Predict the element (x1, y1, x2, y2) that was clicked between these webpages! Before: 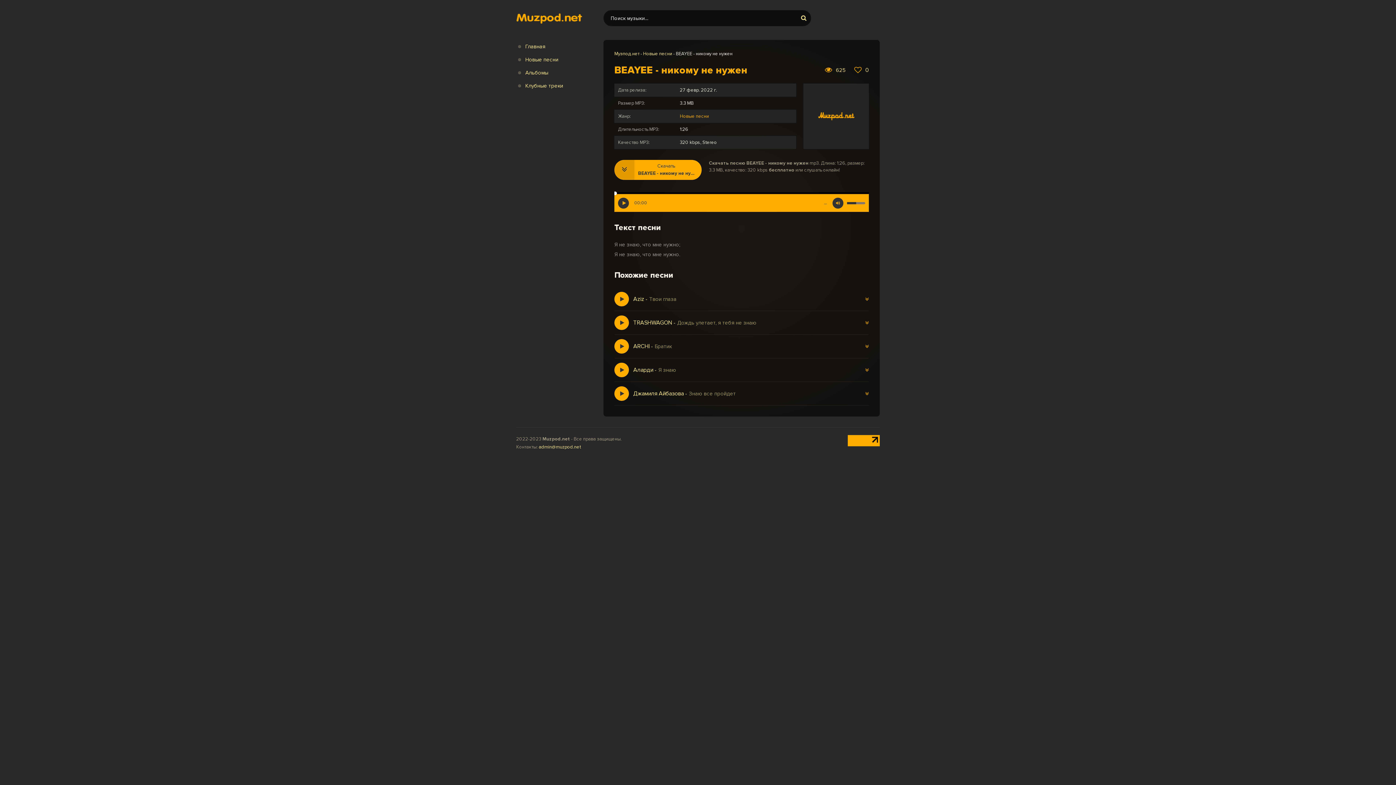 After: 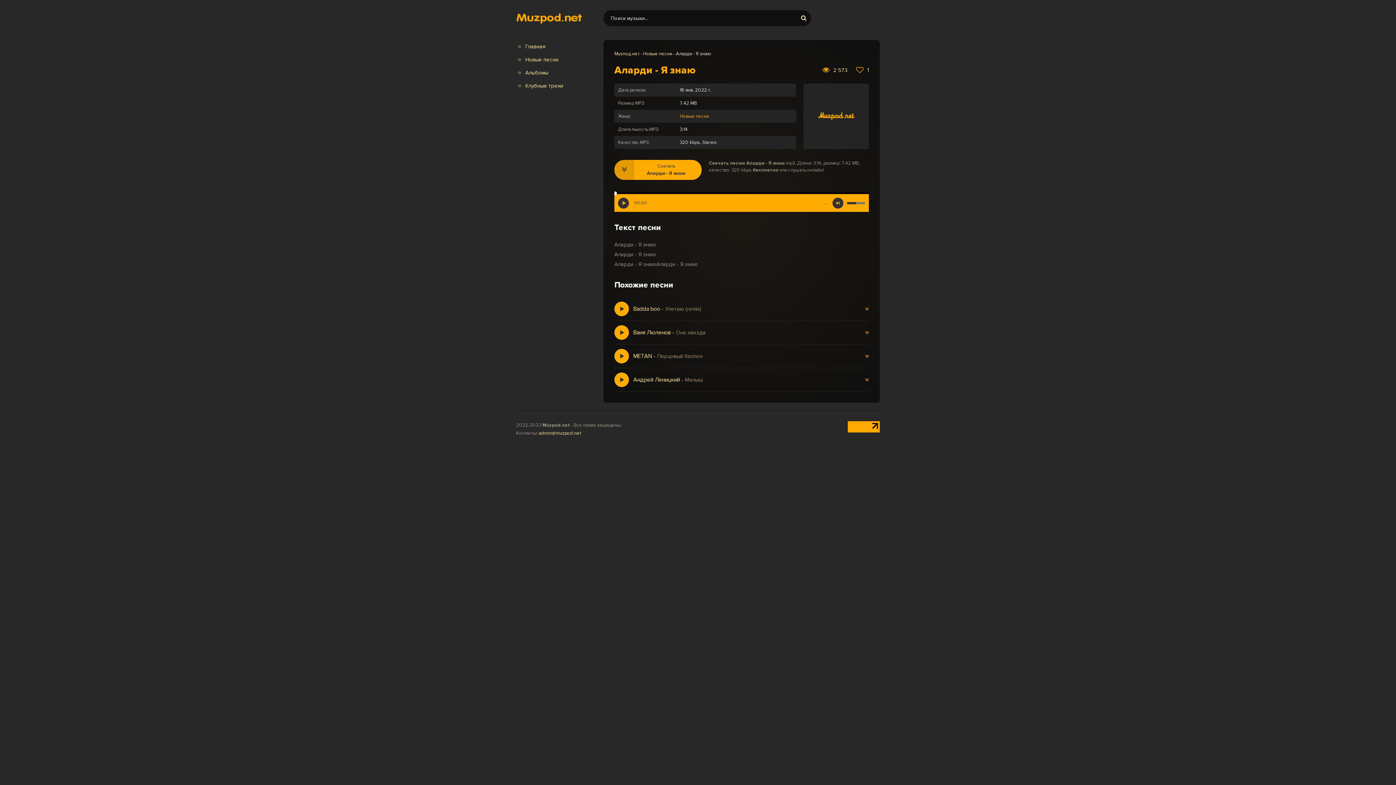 Action: label: Аларди - Я знаю bbox: (614, 358, 869, 382)